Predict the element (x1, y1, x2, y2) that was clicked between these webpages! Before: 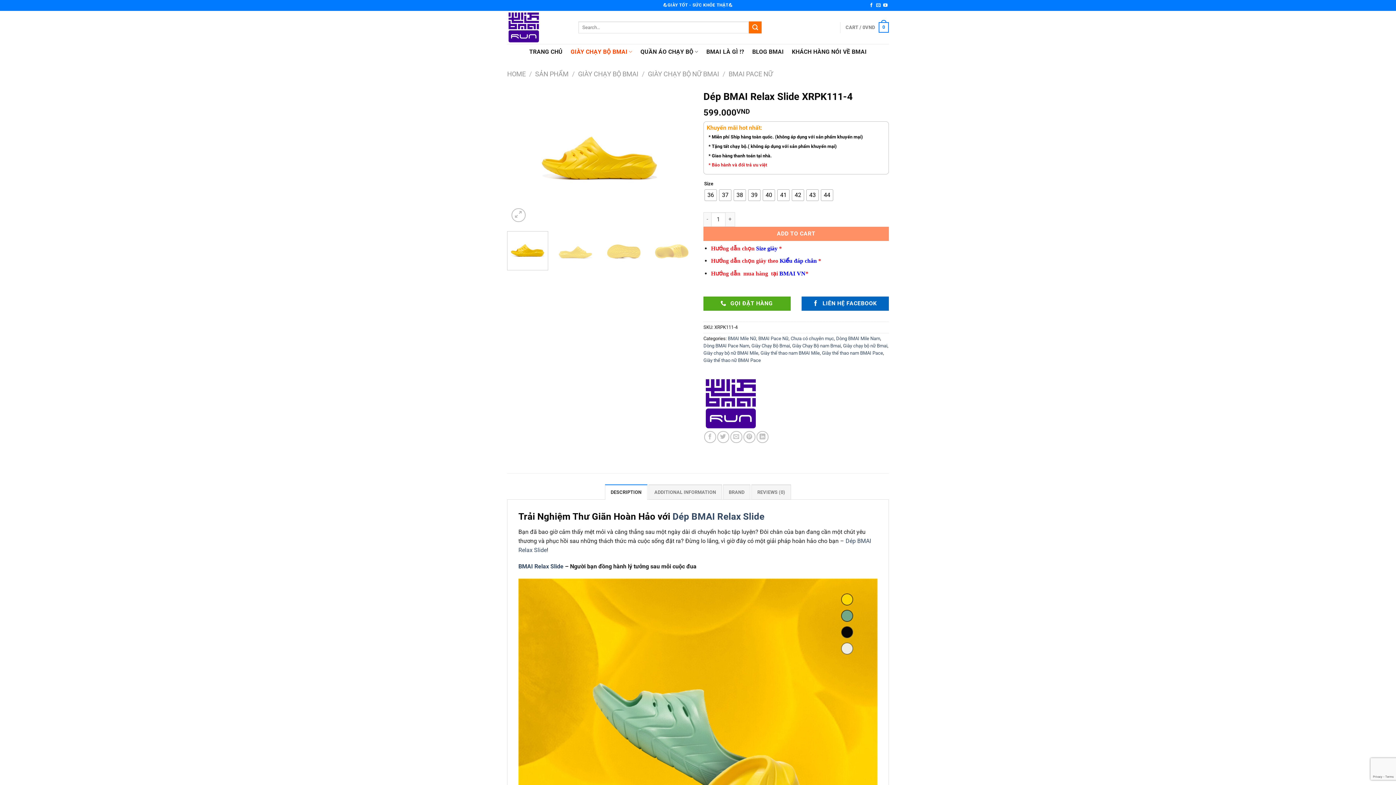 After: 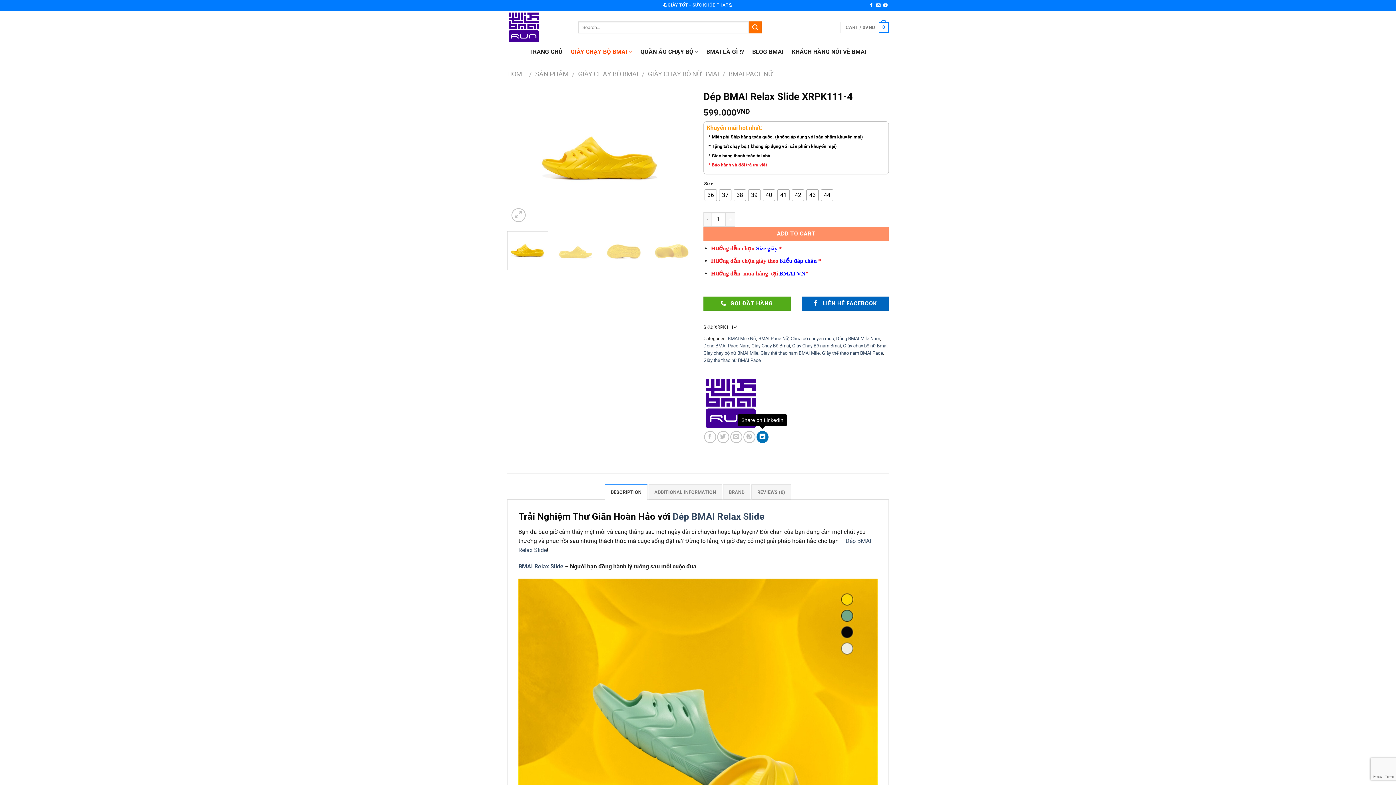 Action: bbox: (756, 431, 768, 443) label: Share on LinkedIn